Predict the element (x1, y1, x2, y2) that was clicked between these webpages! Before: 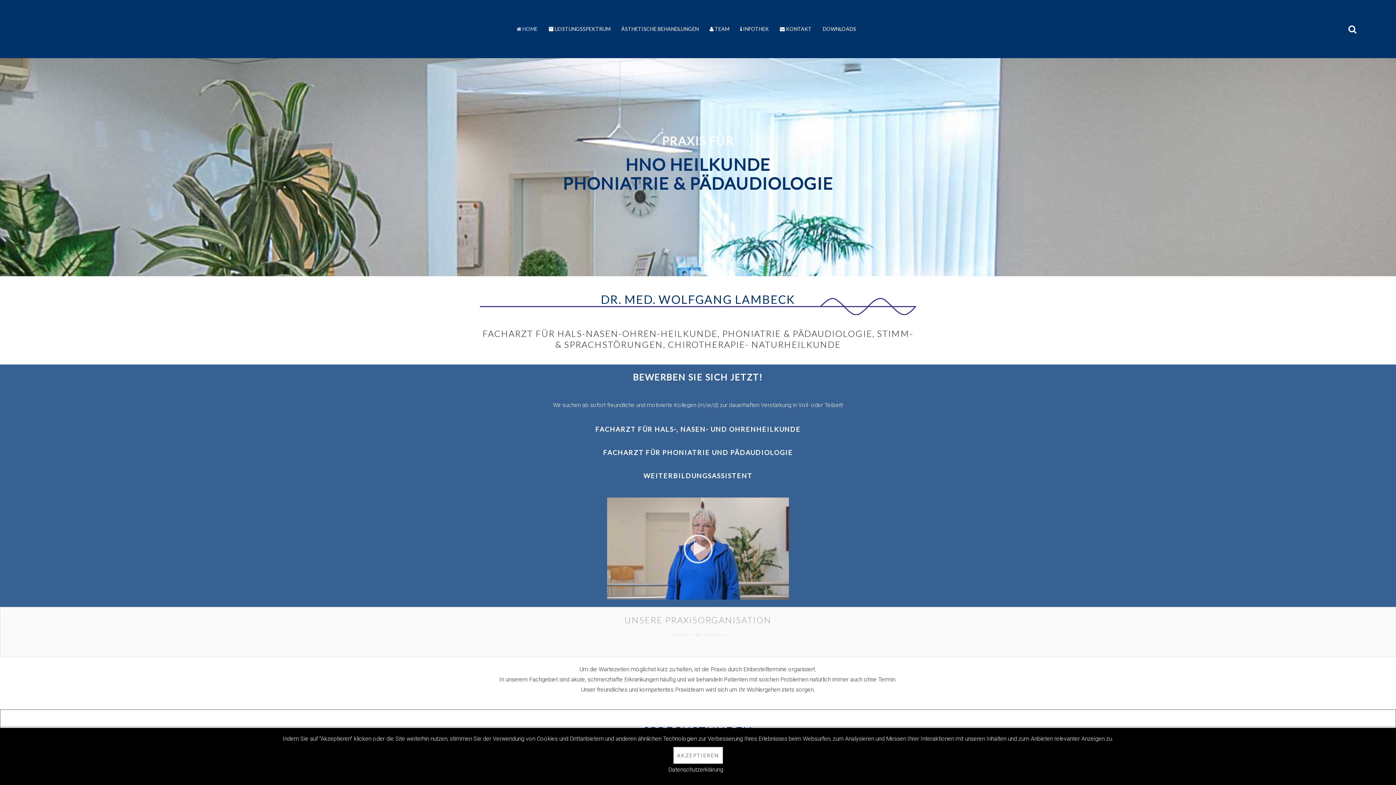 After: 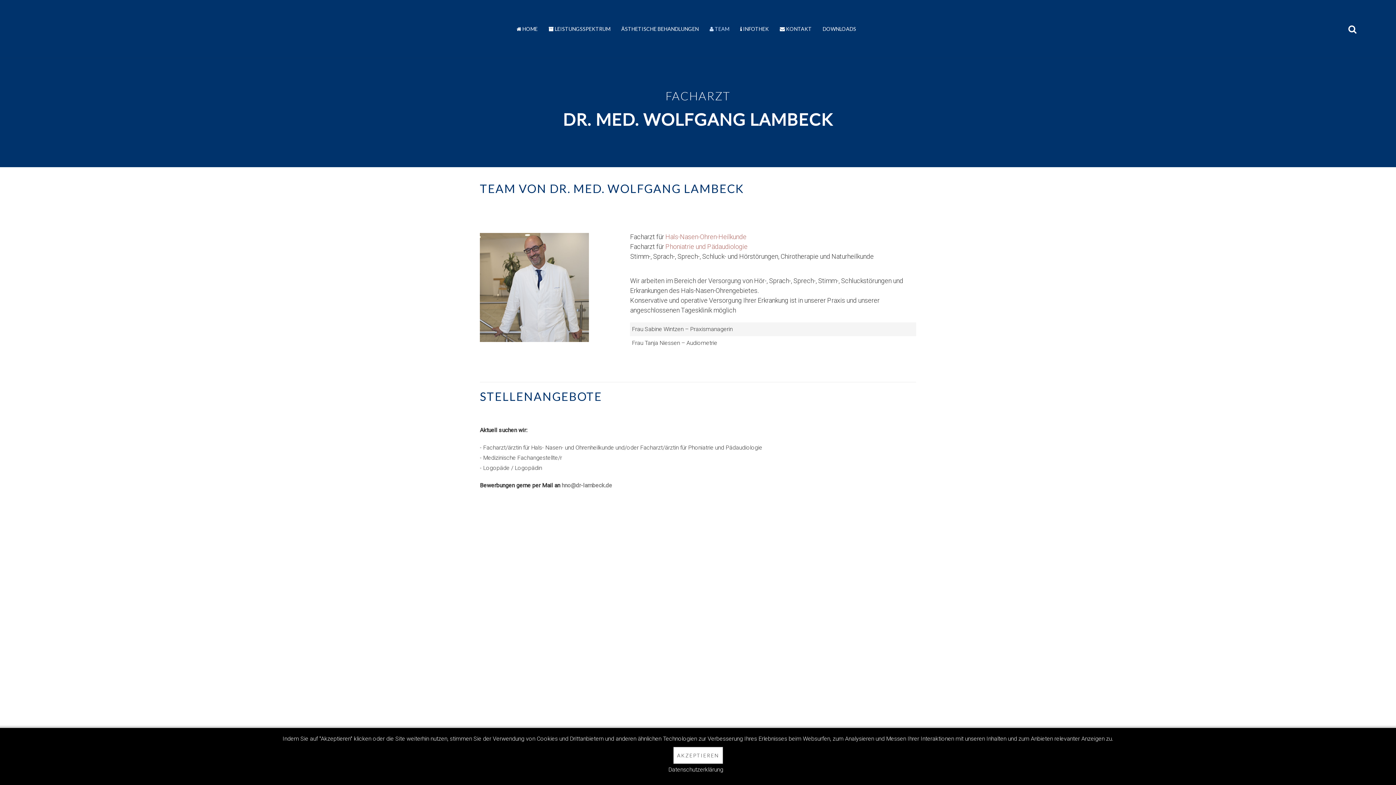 Action: label:  TEAM bbox: (704, 0, 734, 58)